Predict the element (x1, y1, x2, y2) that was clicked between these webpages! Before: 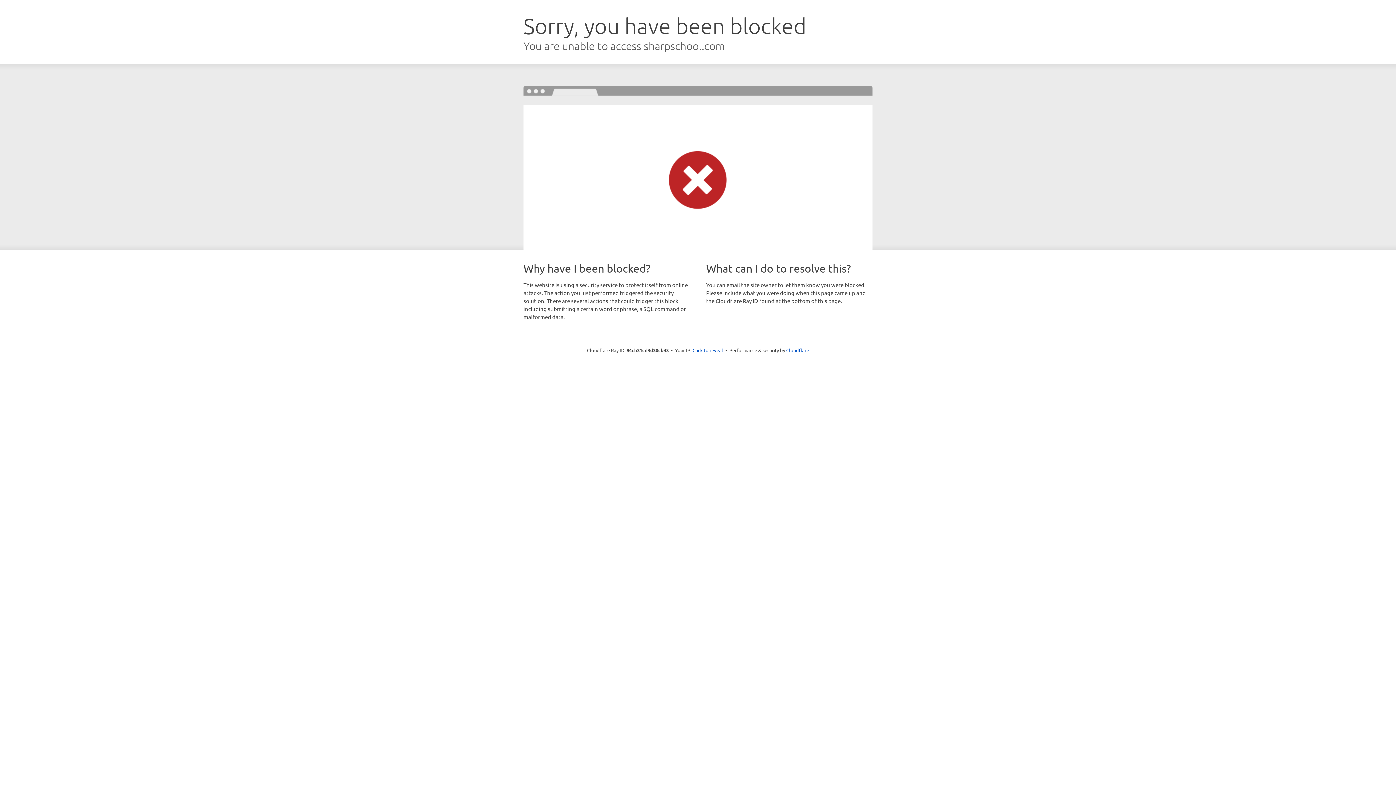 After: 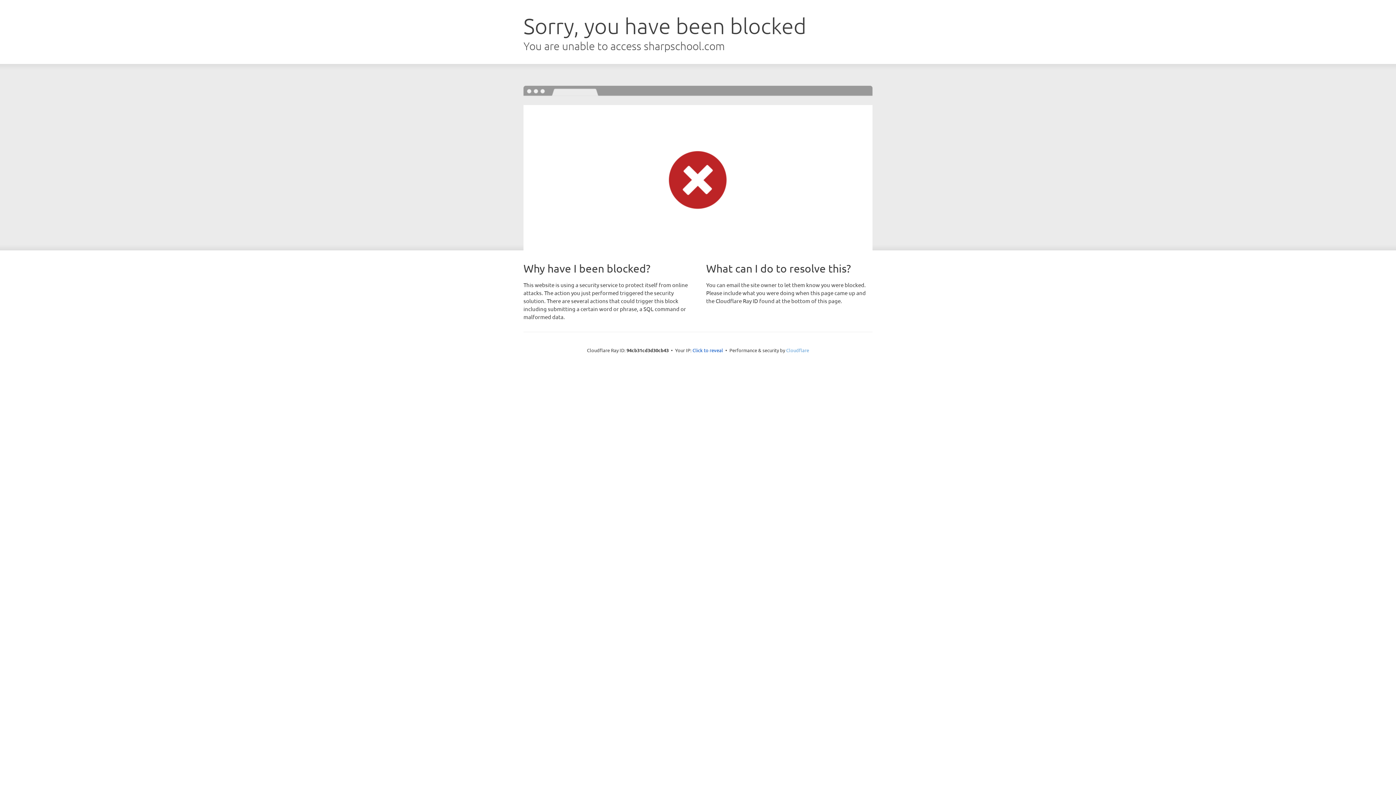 Action: label: Cloudflare bbox: (786, 347, 809, 353)